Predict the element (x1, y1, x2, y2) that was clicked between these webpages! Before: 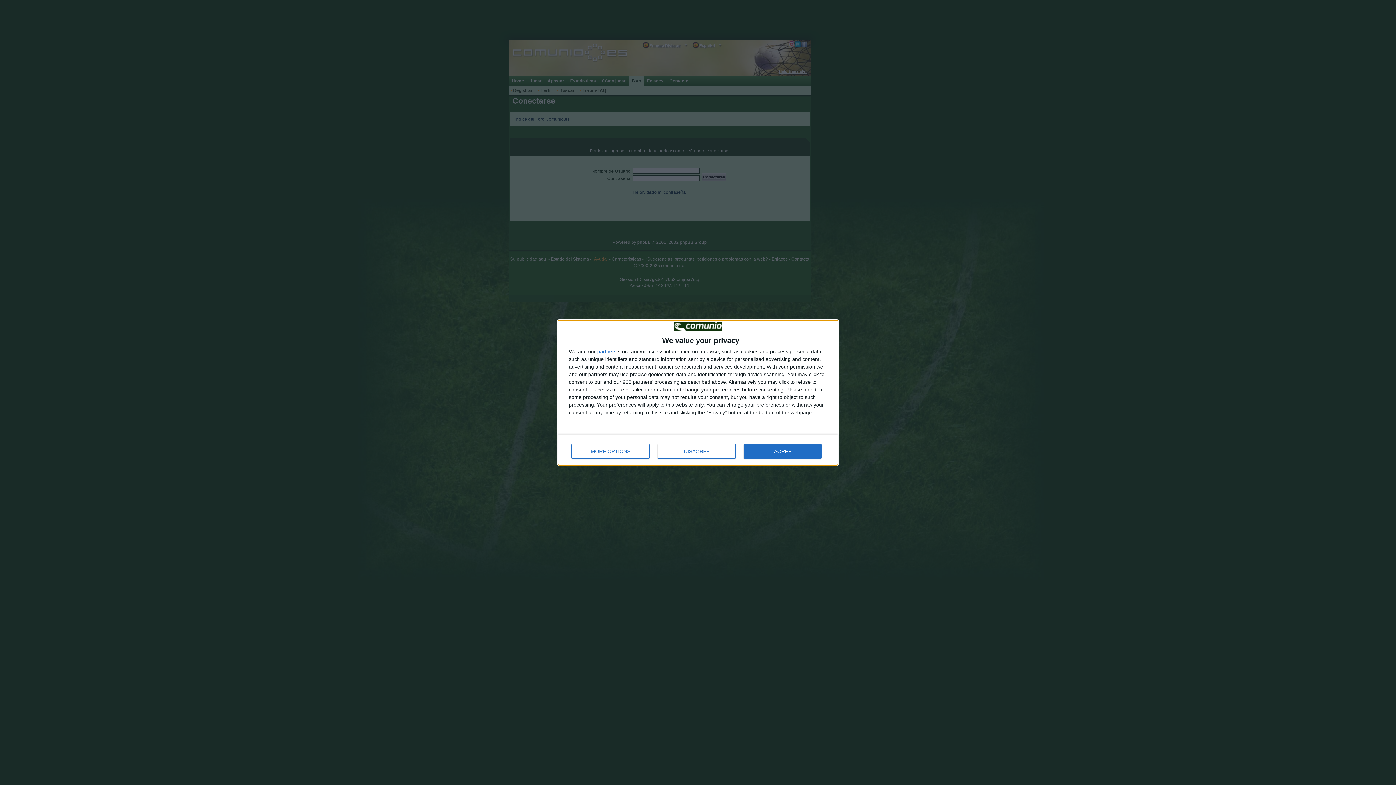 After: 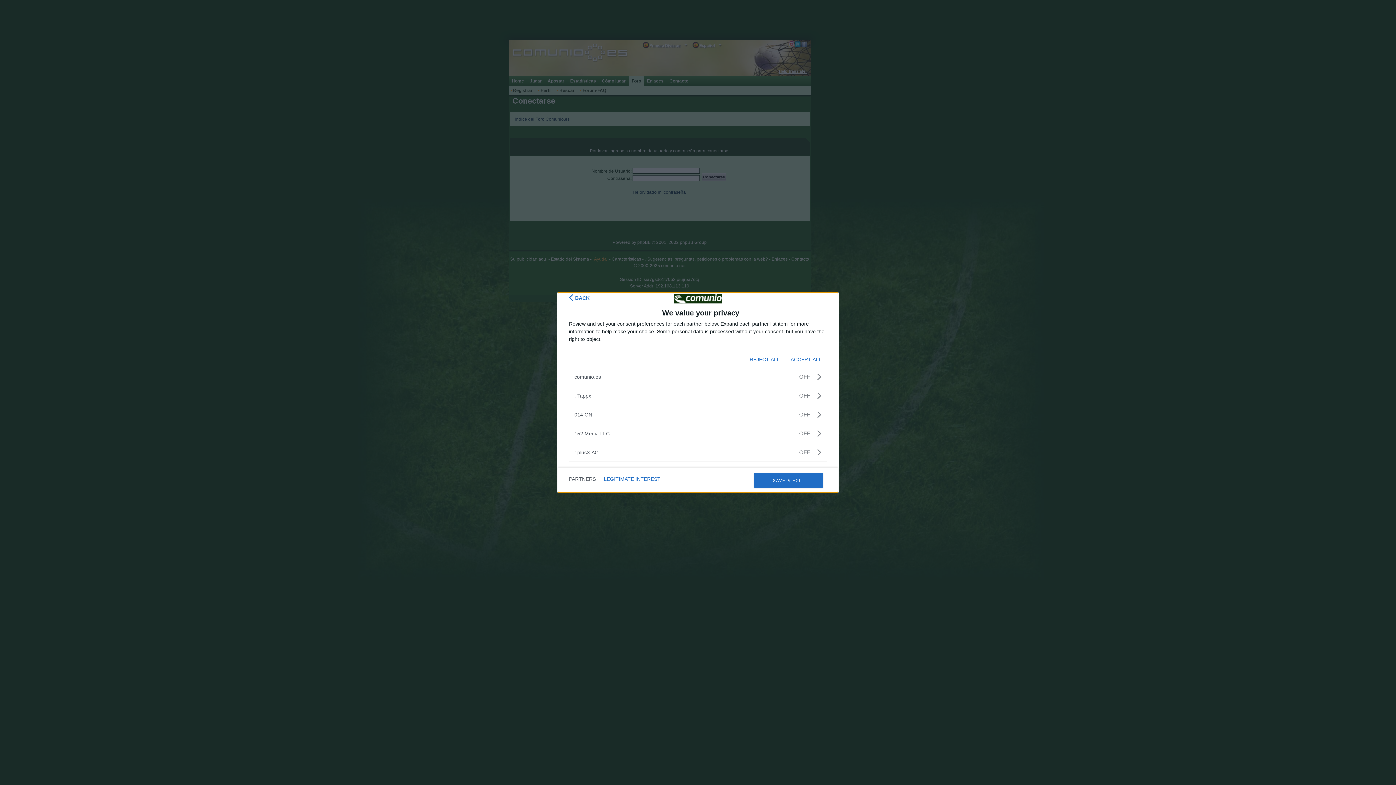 Action: bbox: (597, 348, 616, 354) label: partners